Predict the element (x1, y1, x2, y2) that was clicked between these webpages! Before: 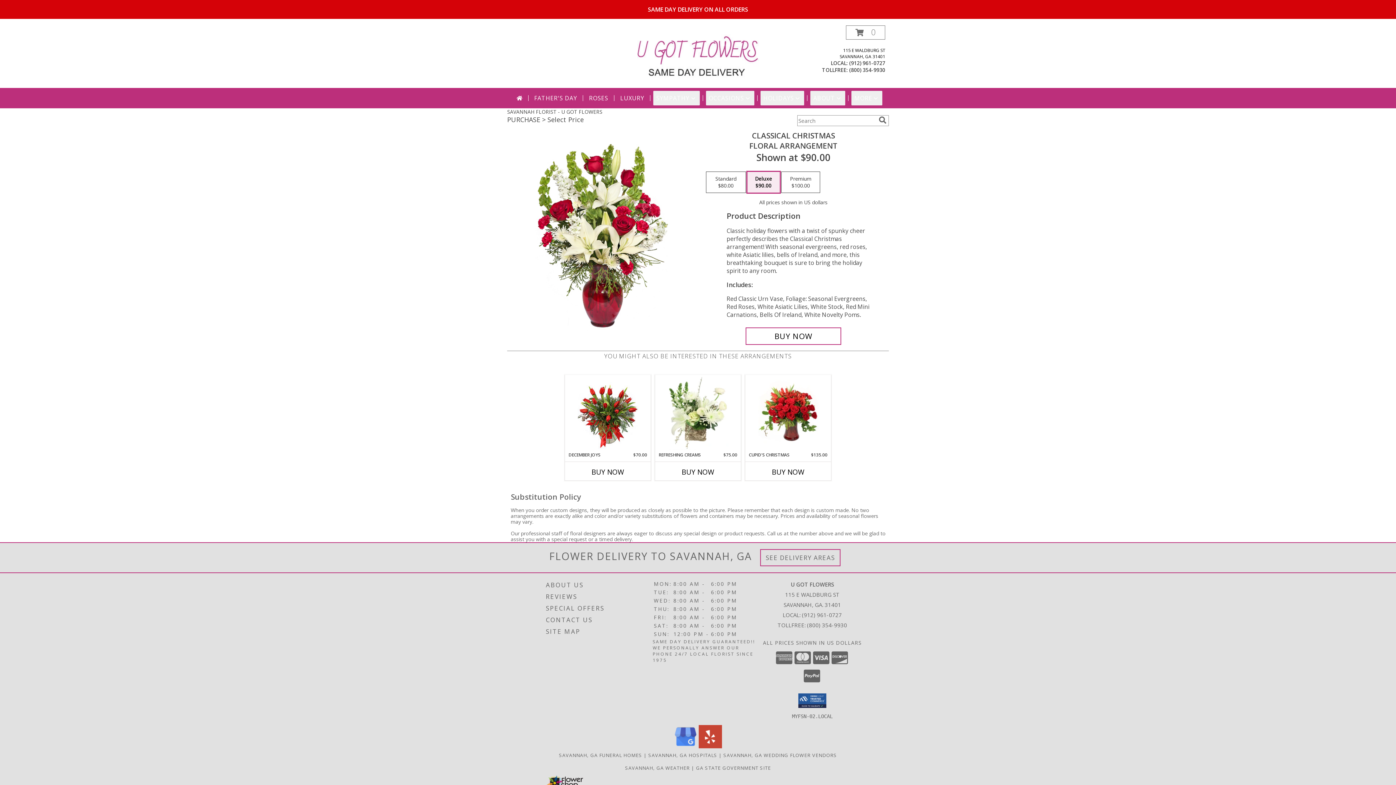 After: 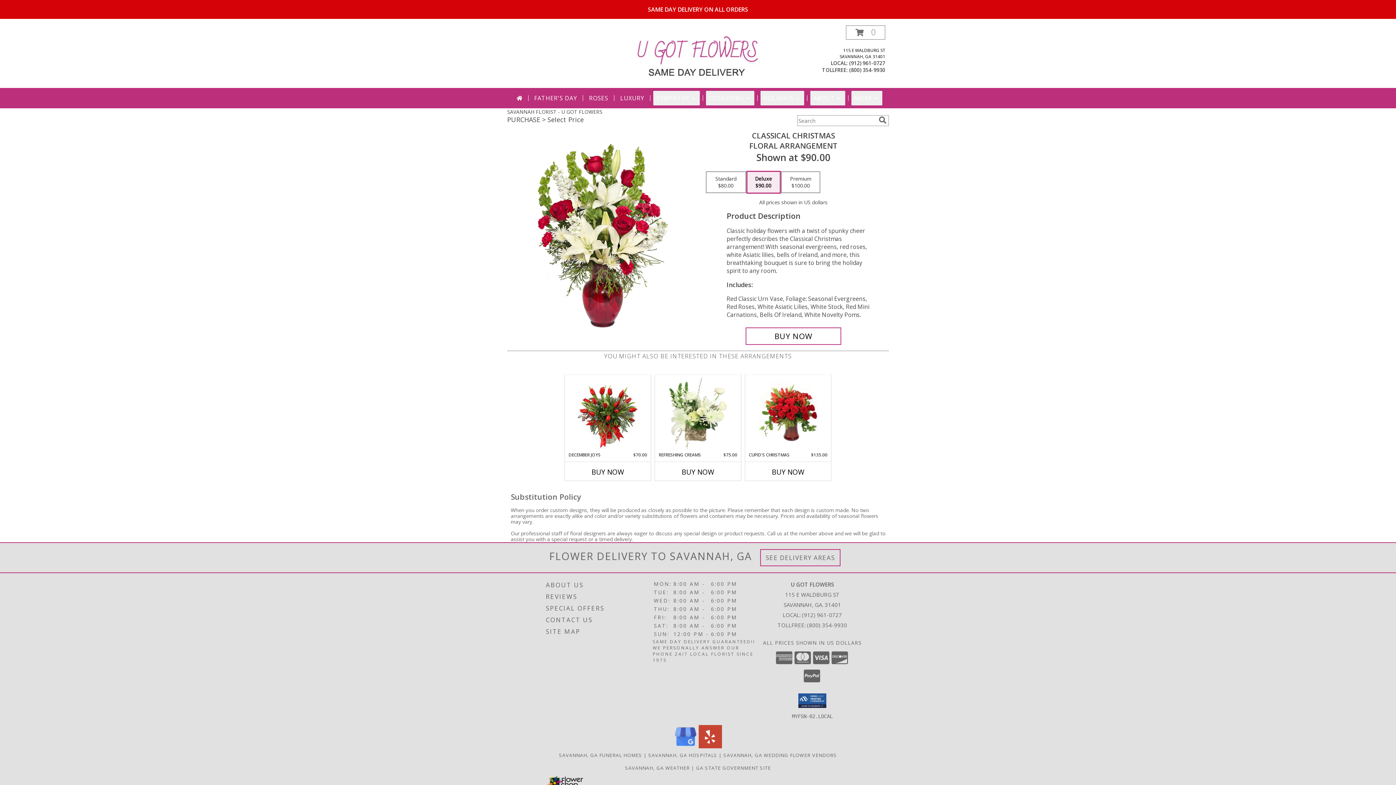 Action: label: View our Yelp bbox: (698, 743, 722, 750)